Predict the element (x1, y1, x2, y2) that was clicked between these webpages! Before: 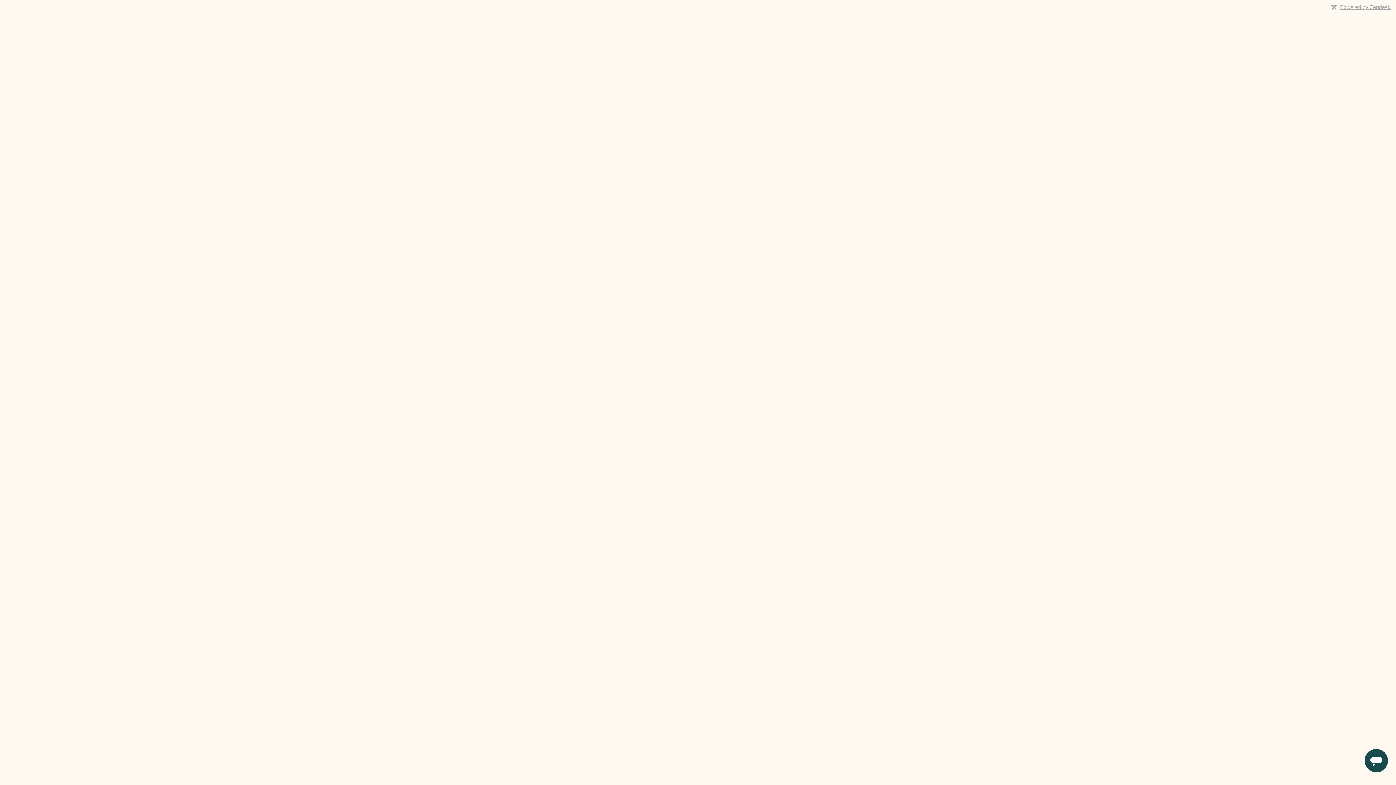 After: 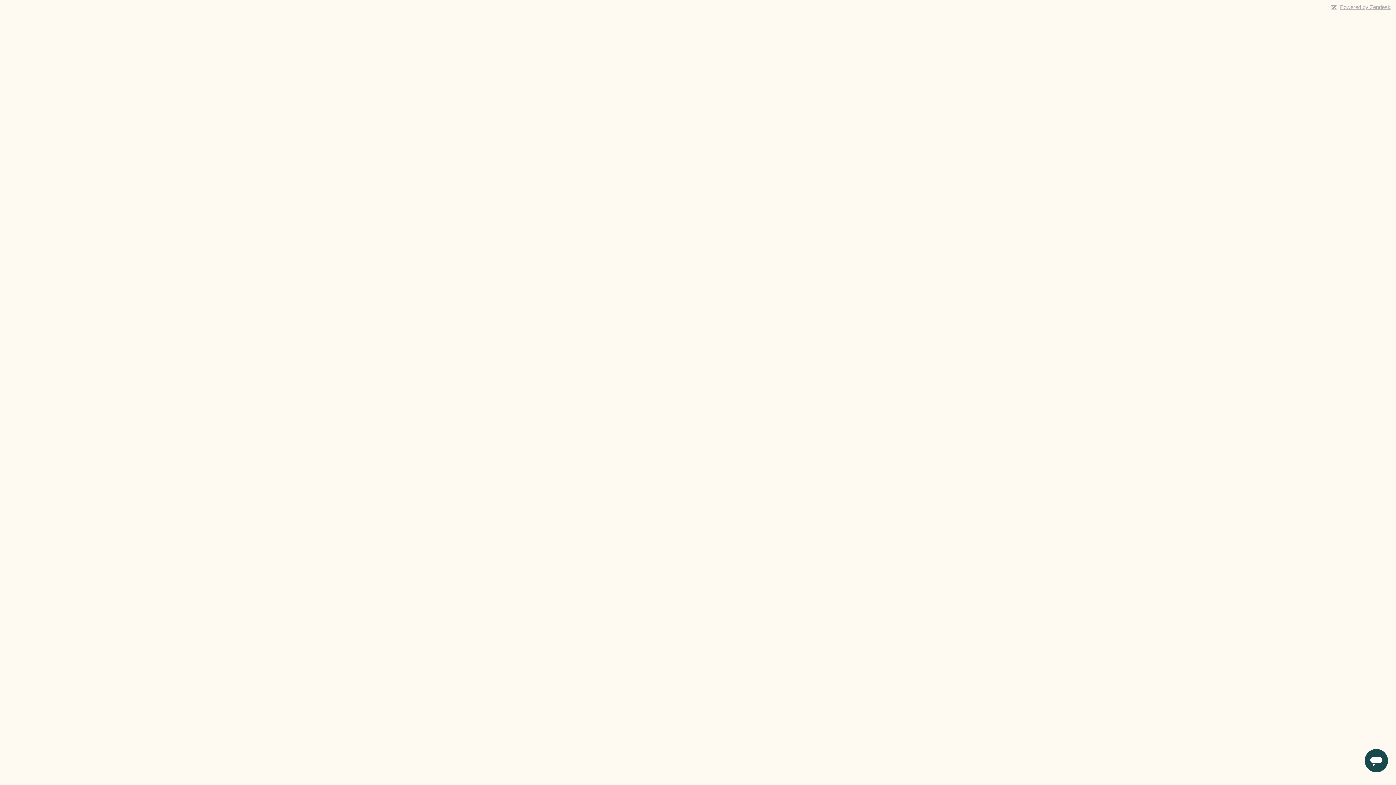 Action: label: Powered by Zendesk bbox: (1340, 4, 1390, 10)